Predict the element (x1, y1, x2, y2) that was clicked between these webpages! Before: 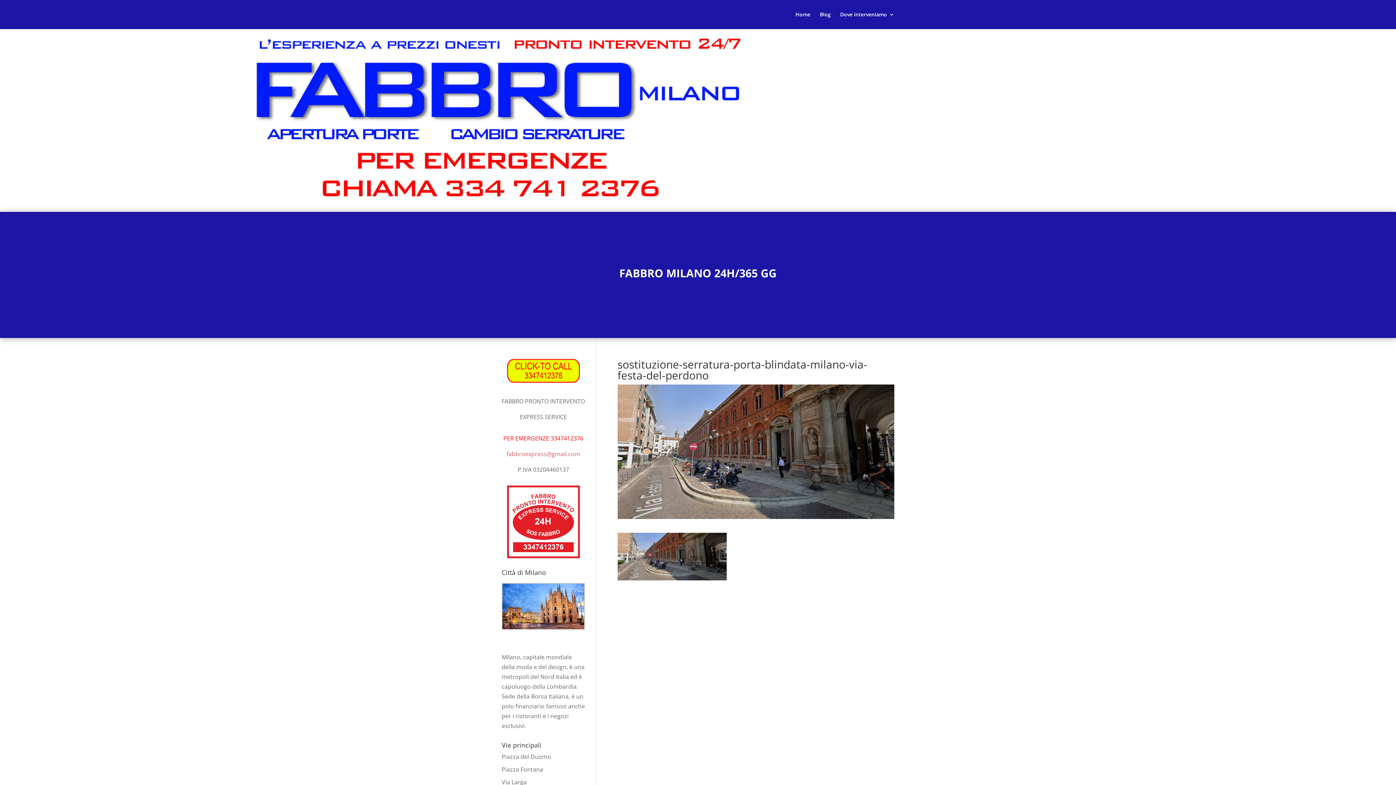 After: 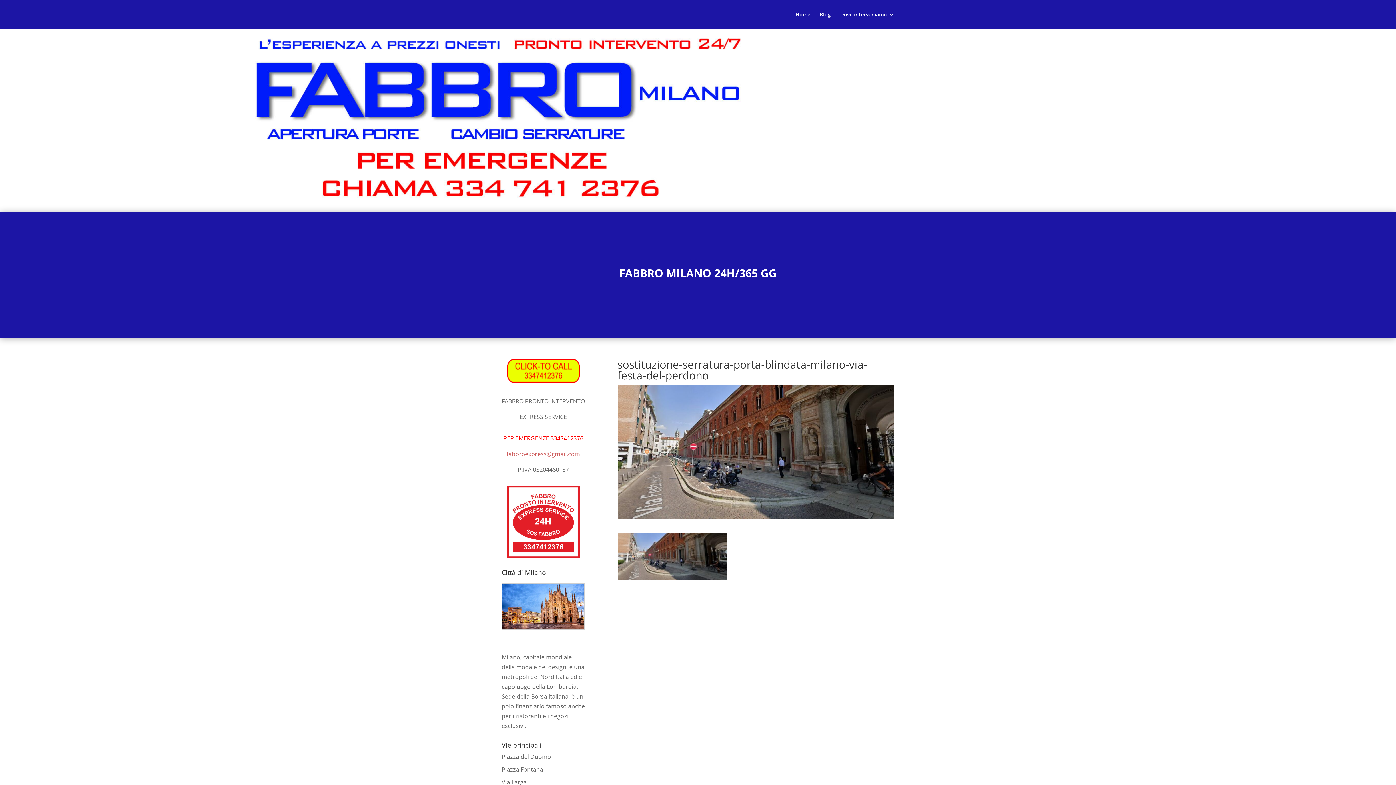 Action: bbox: (503, 434, 583, 442) label: PER EMERGENZE 3347412376